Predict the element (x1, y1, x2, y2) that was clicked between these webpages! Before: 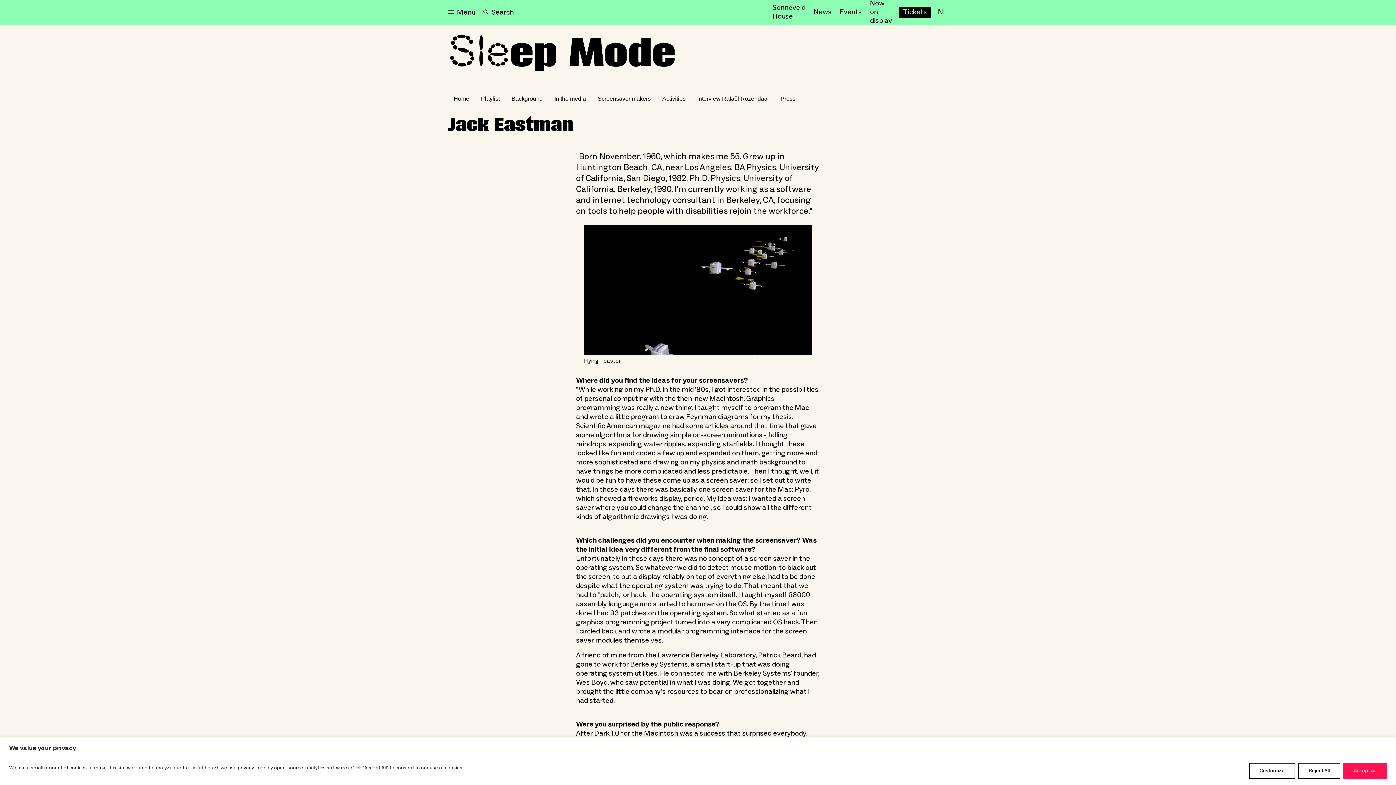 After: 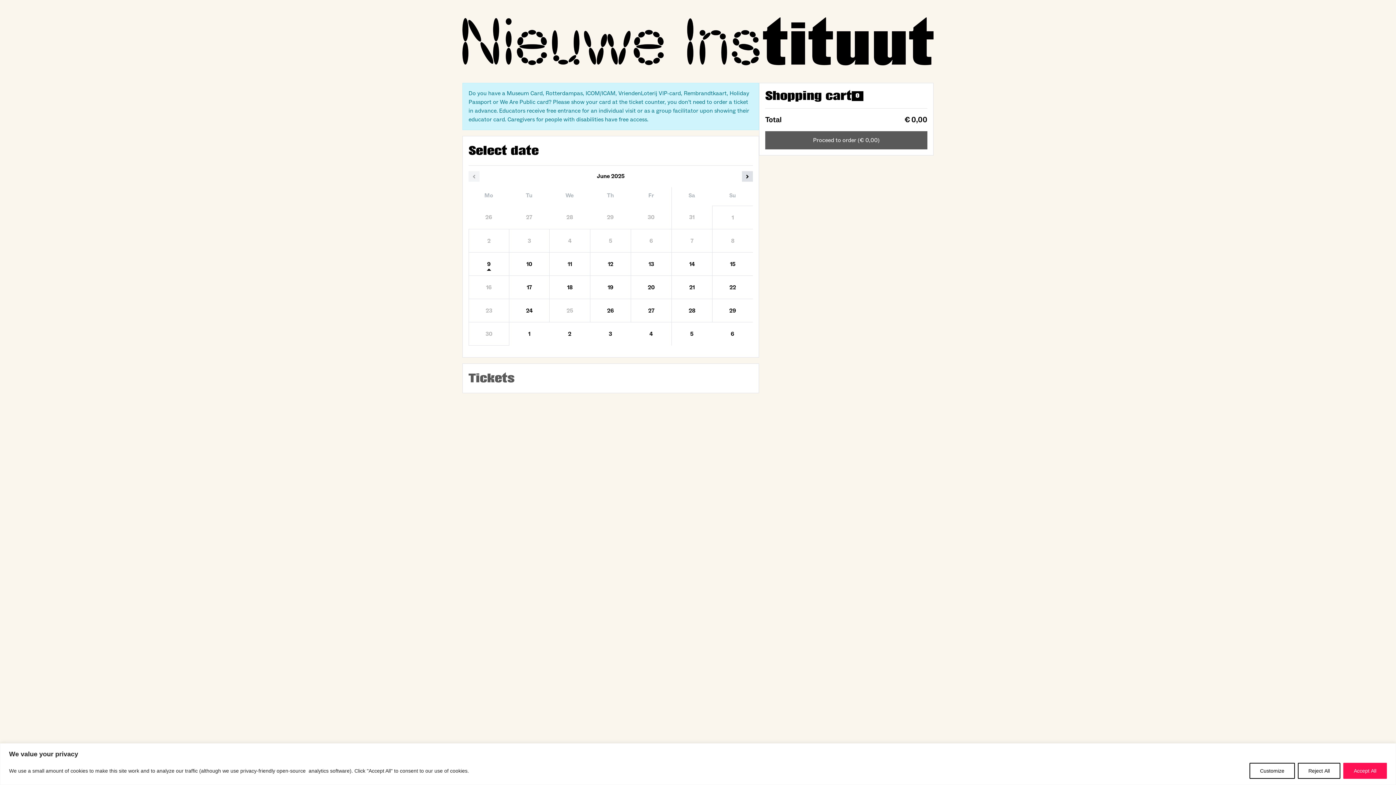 Action: label: Buy tickets bbox: (899, 6, 931, 17)